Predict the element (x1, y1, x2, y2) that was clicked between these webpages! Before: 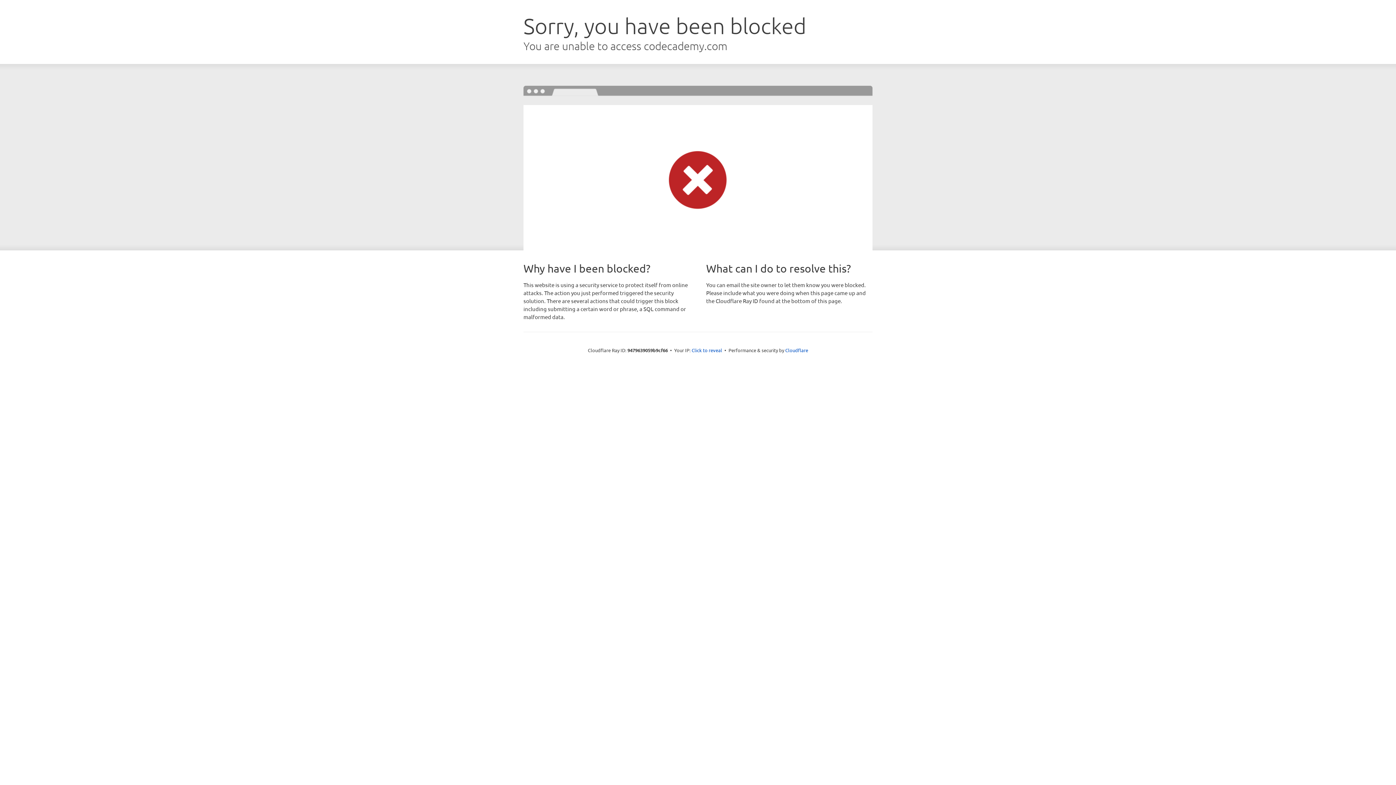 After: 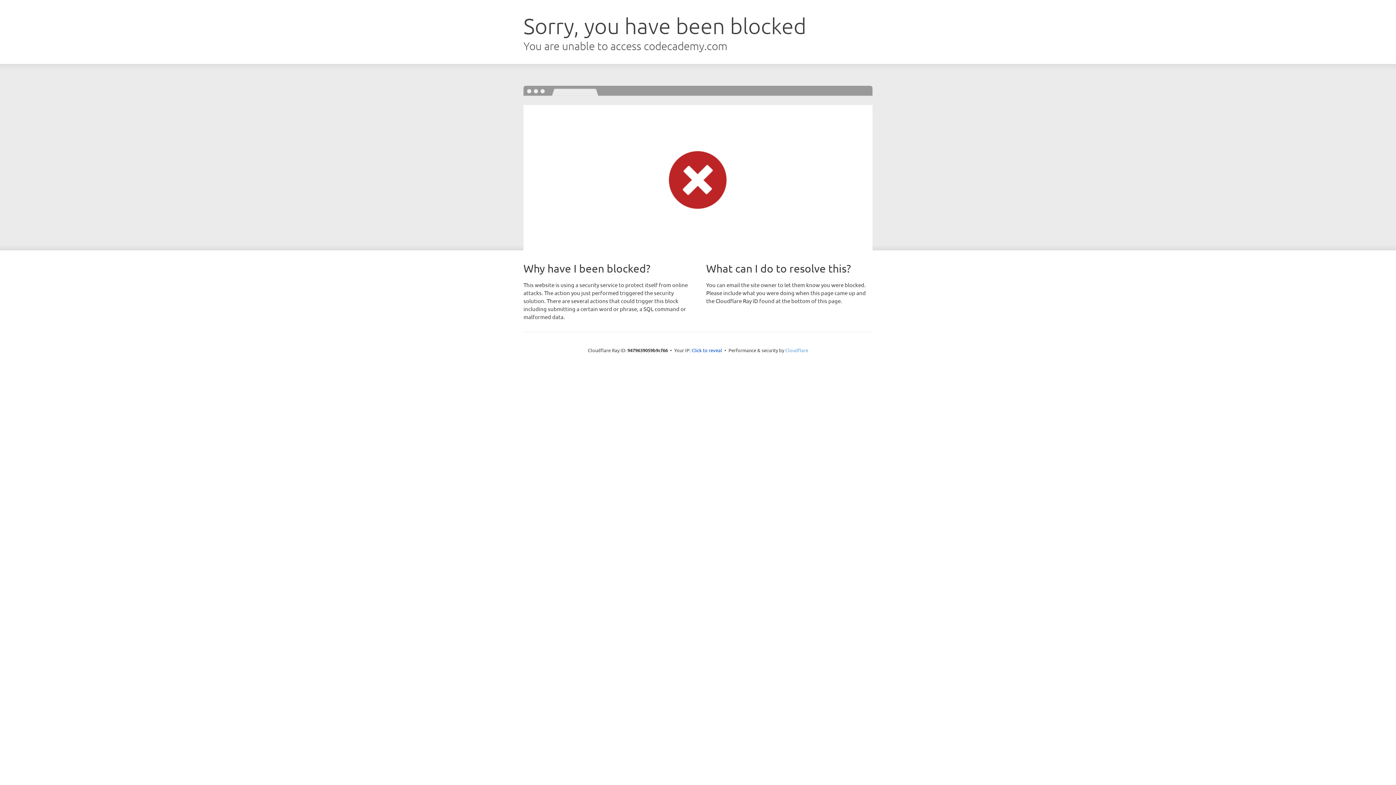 Action: bbox: (785, 347, 808, 353) label: Cloudflare